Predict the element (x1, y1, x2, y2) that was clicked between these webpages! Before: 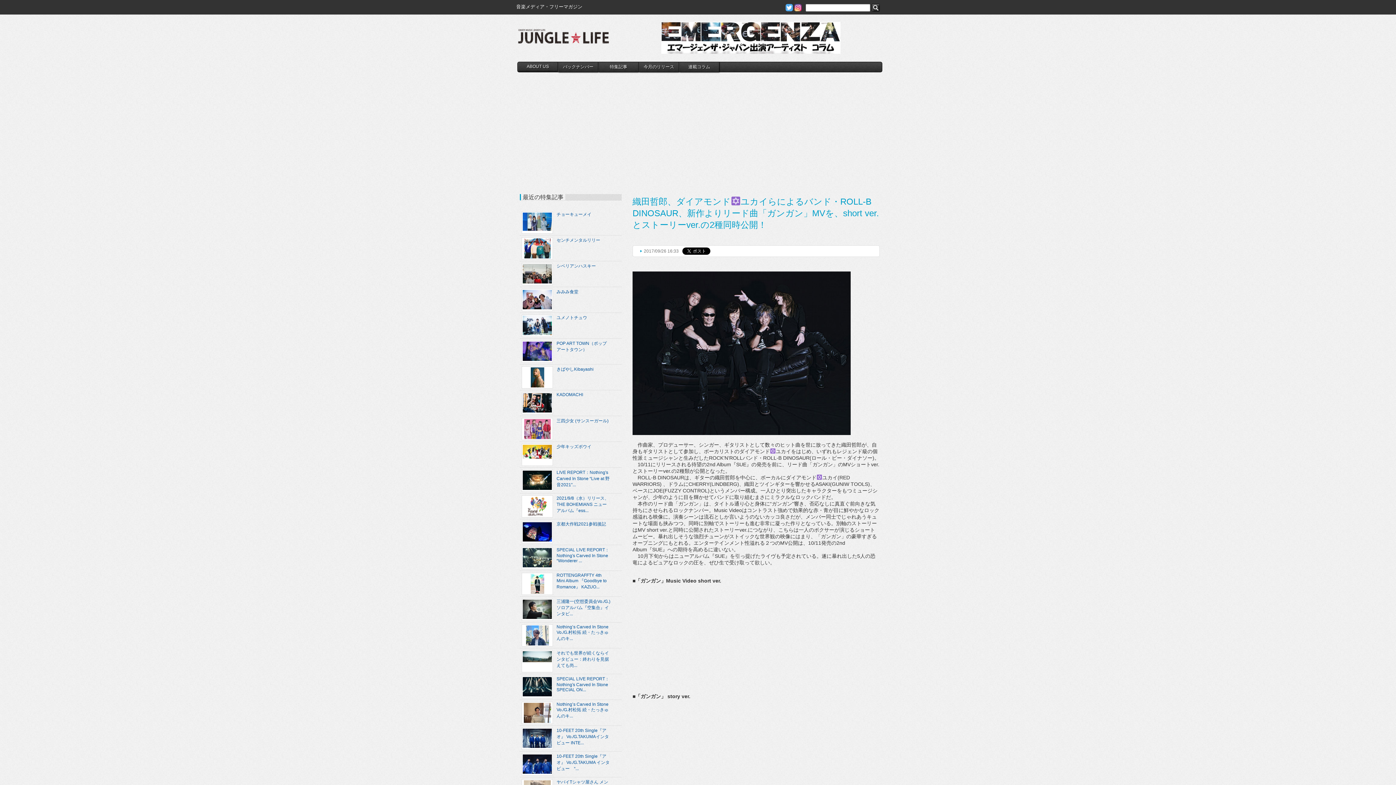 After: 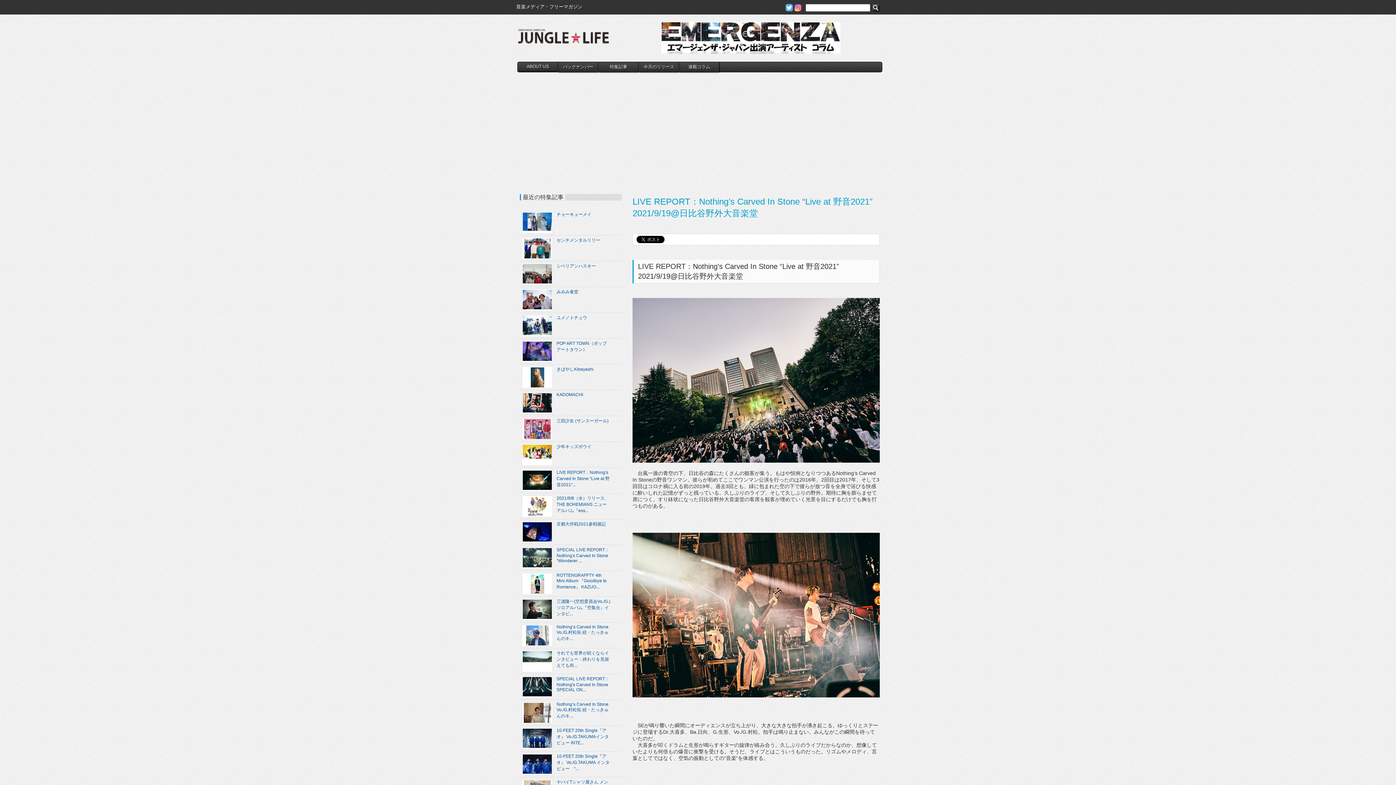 Action: bbox: (520, 468, 610, 493) label: LIVE REPORT：Nothing's Carved In Stone “Live at 野音2021”...